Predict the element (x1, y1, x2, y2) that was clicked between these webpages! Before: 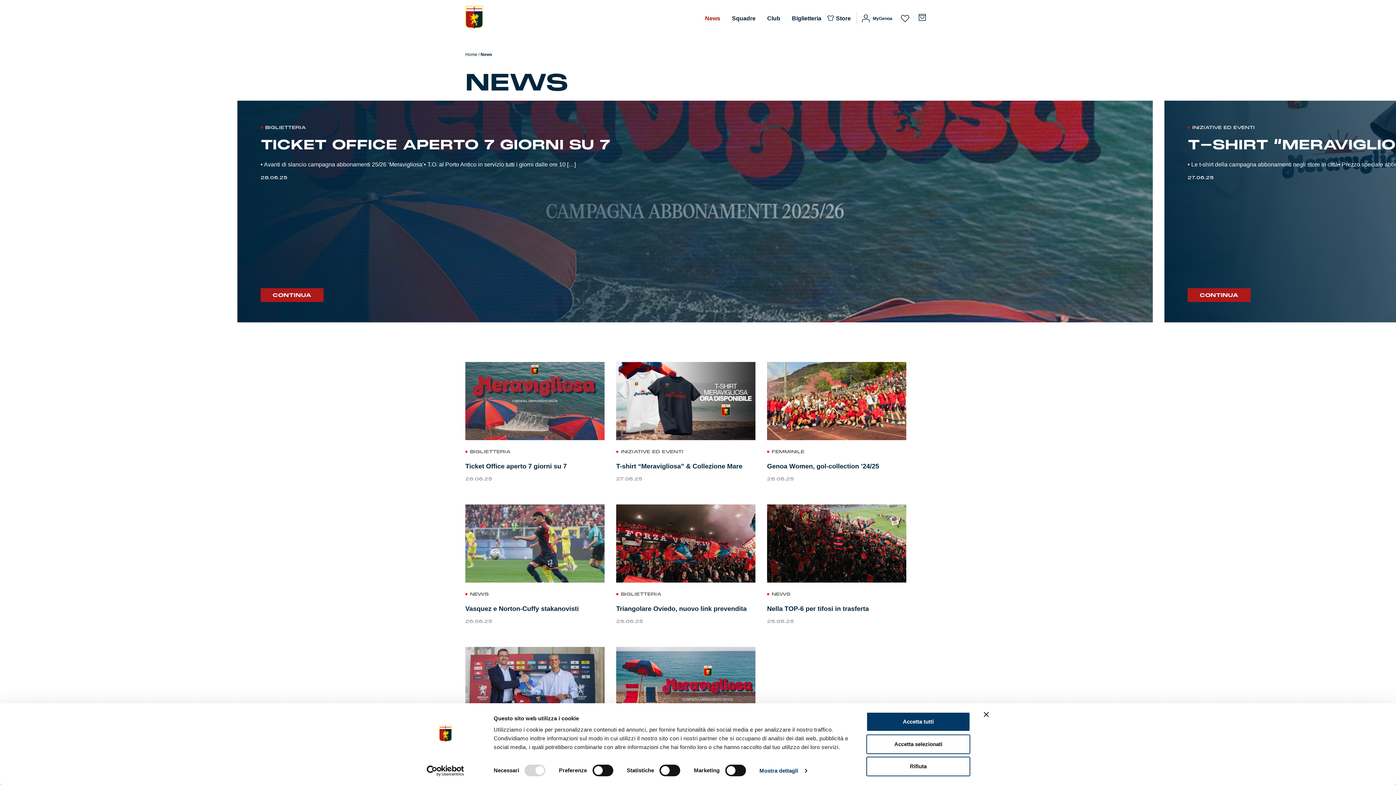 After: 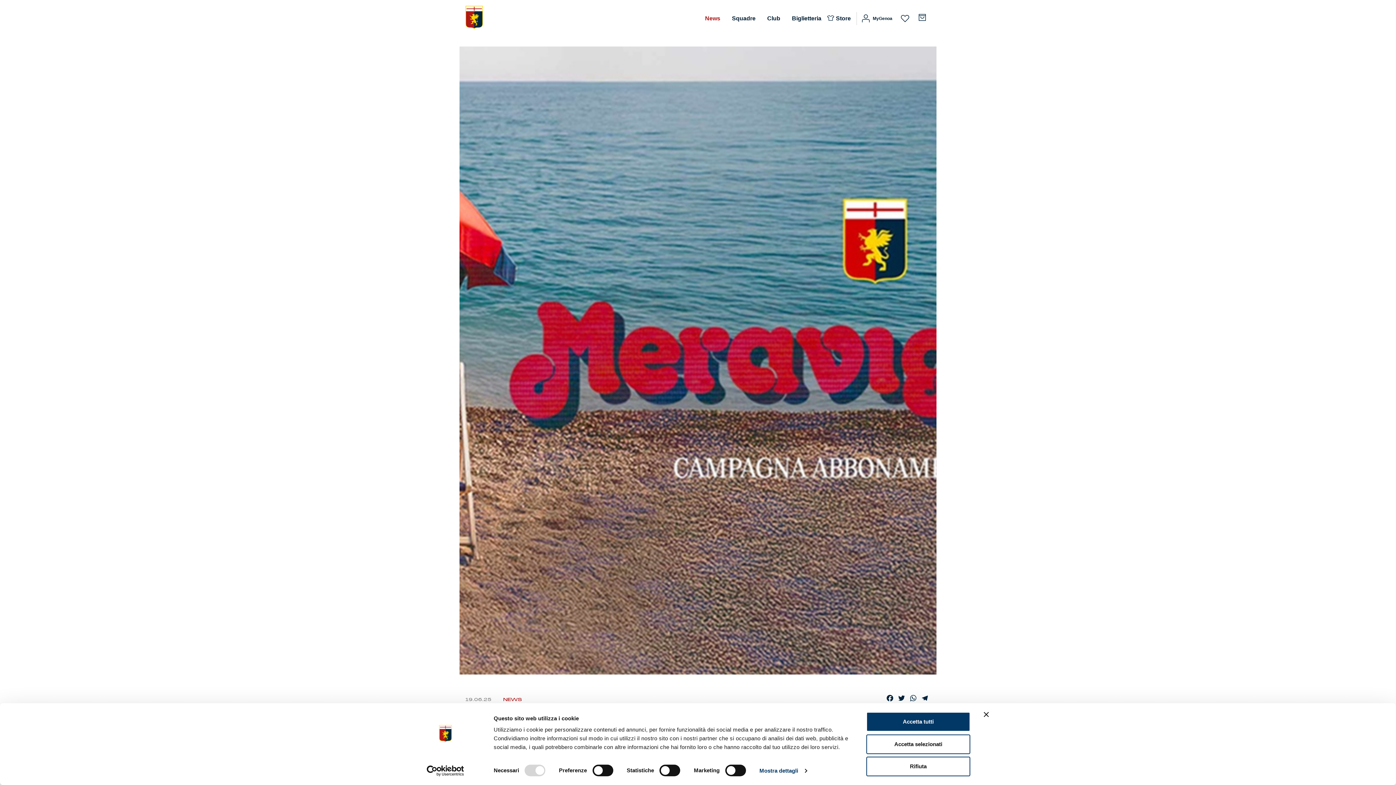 Action: bbox: (616, 647, 763, 727)